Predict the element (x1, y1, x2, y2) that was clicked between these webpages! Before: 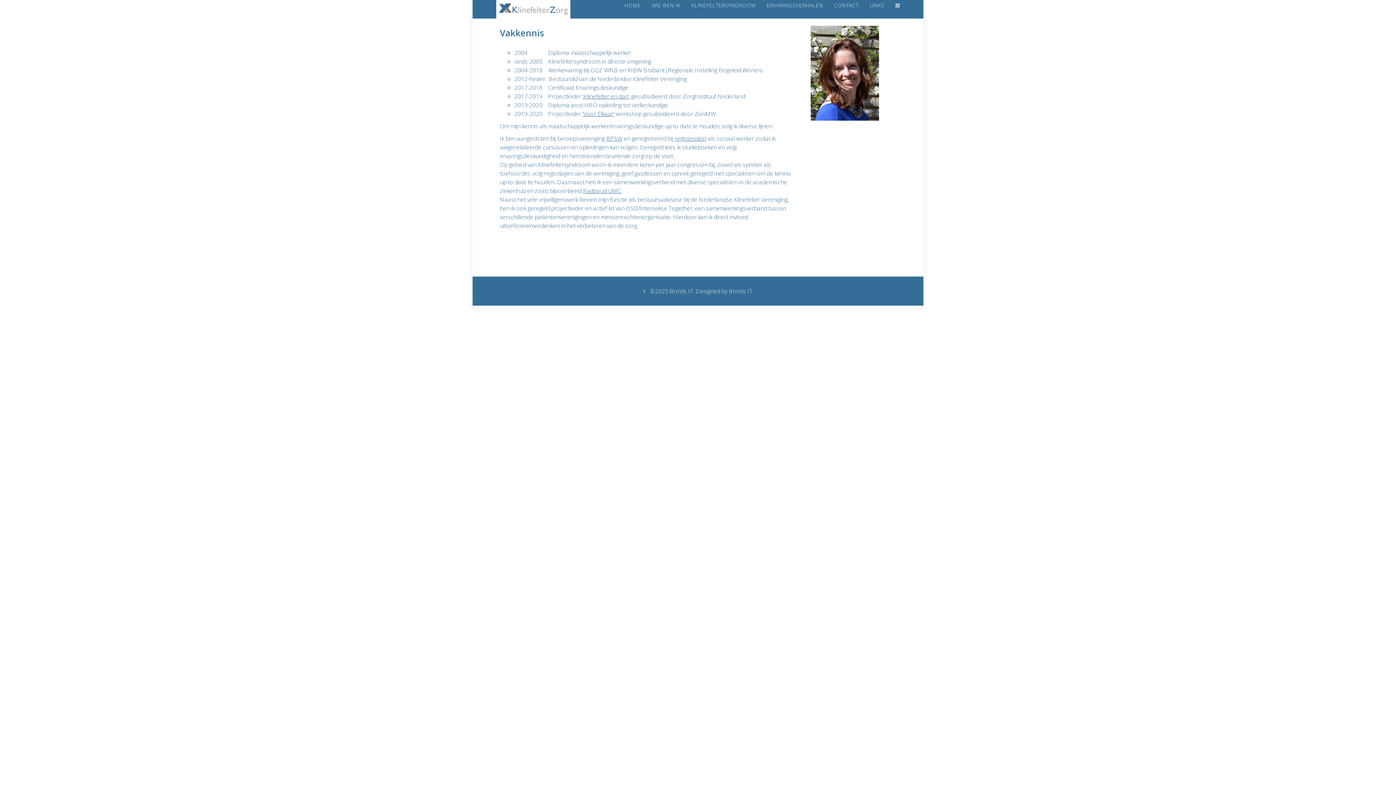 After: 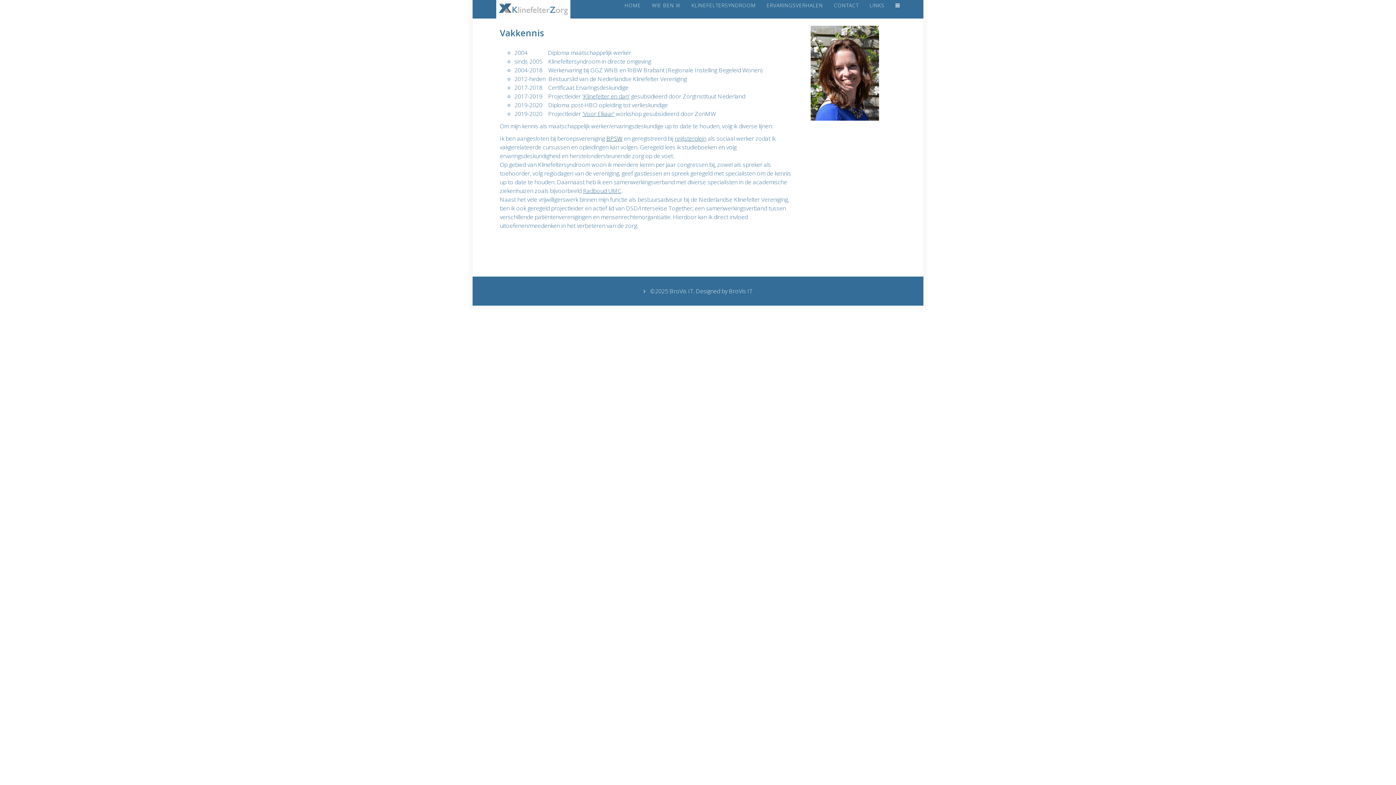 Action: label: BPSW bbox: (606, 134, 622, 142)